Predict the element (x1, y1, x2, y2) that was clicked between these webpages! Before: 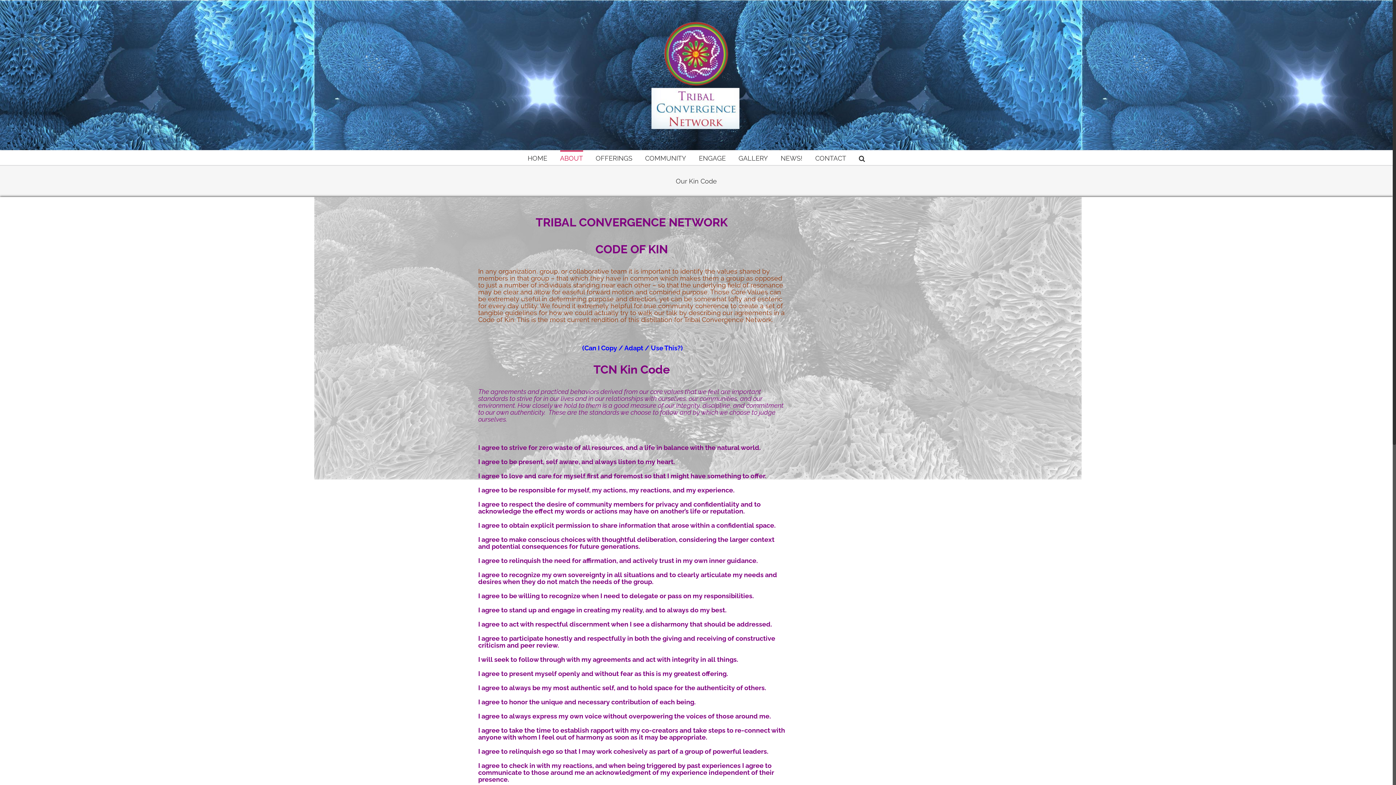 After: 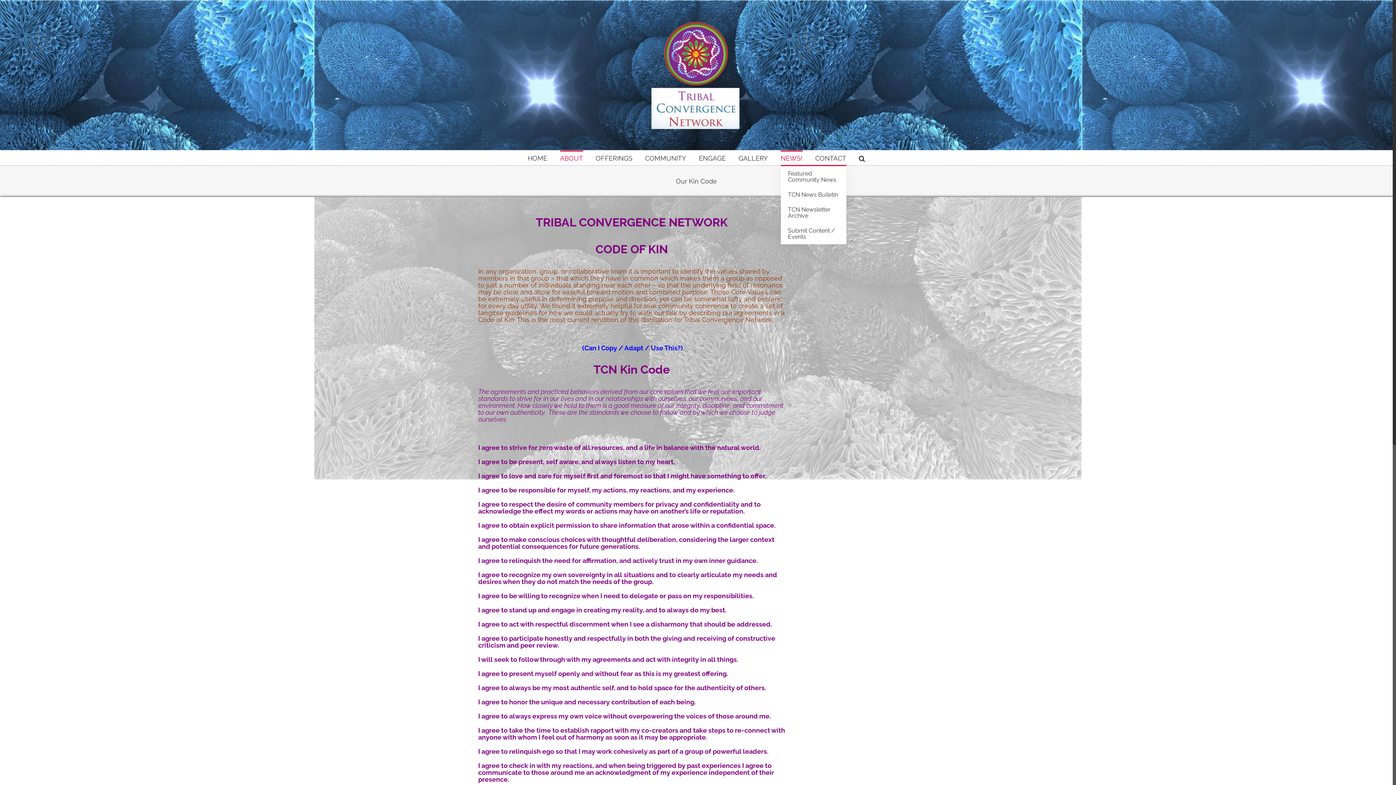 Action: label: NEWS! bbox: (780, 150, 802, 165)